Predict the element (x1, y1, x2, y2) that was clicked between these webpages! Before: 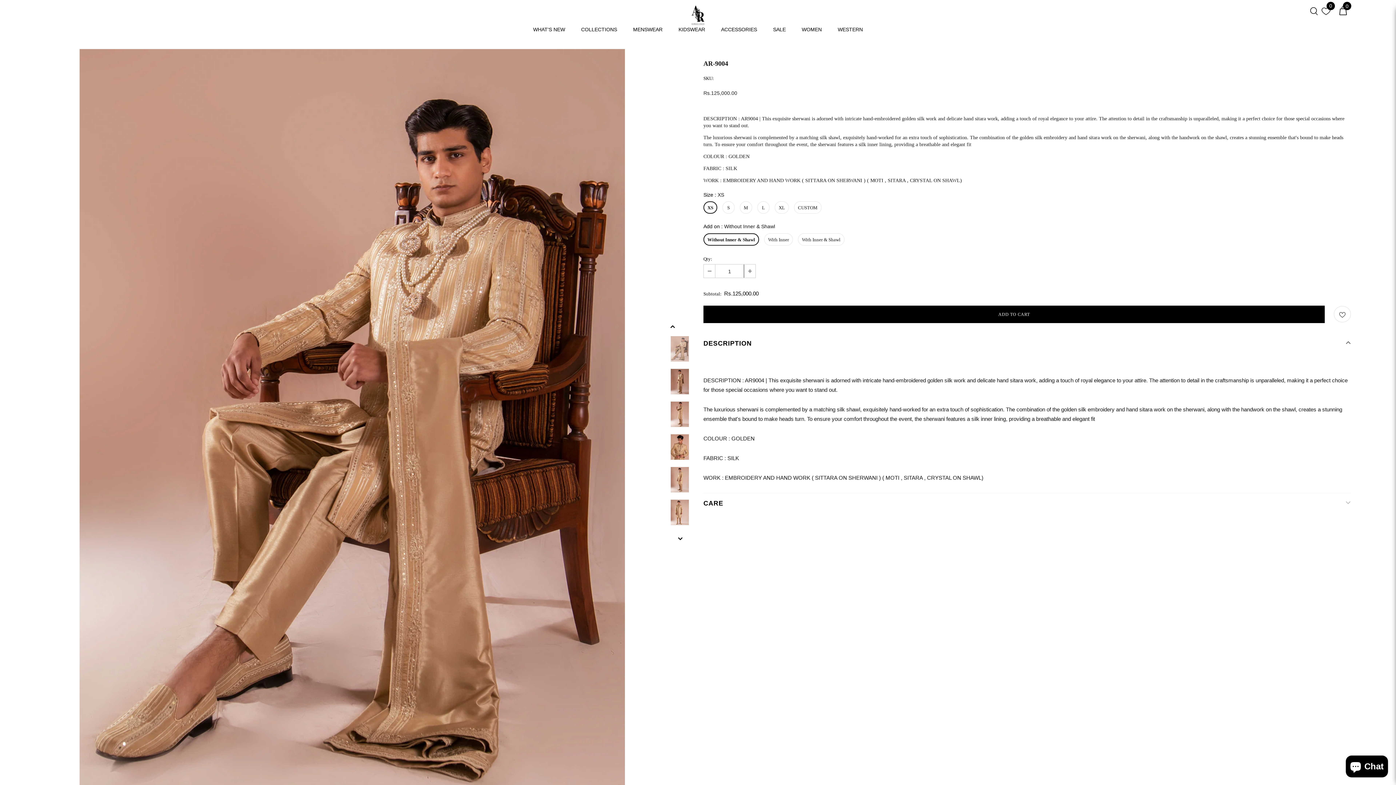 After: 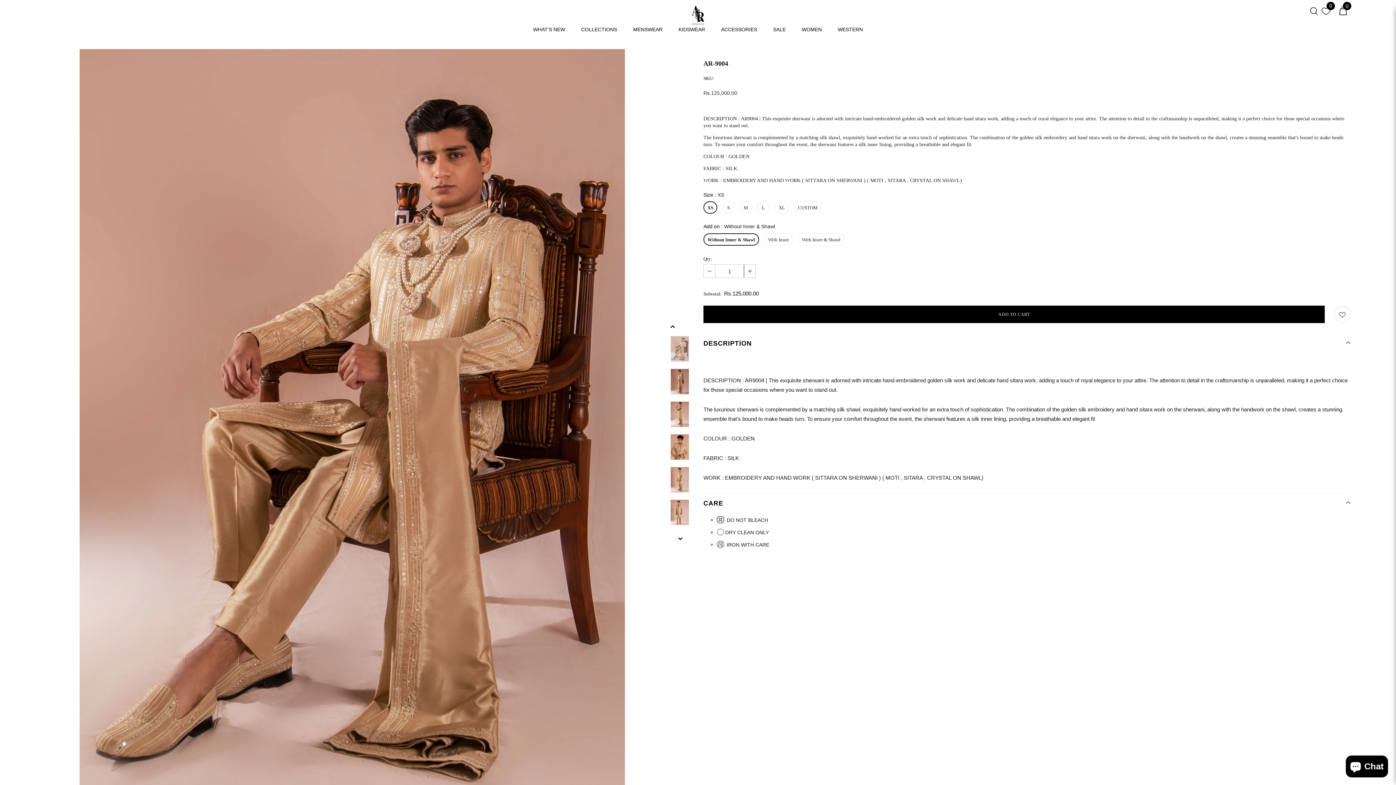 Action: bbox: (703, 493, 1351, 512) label: CARE